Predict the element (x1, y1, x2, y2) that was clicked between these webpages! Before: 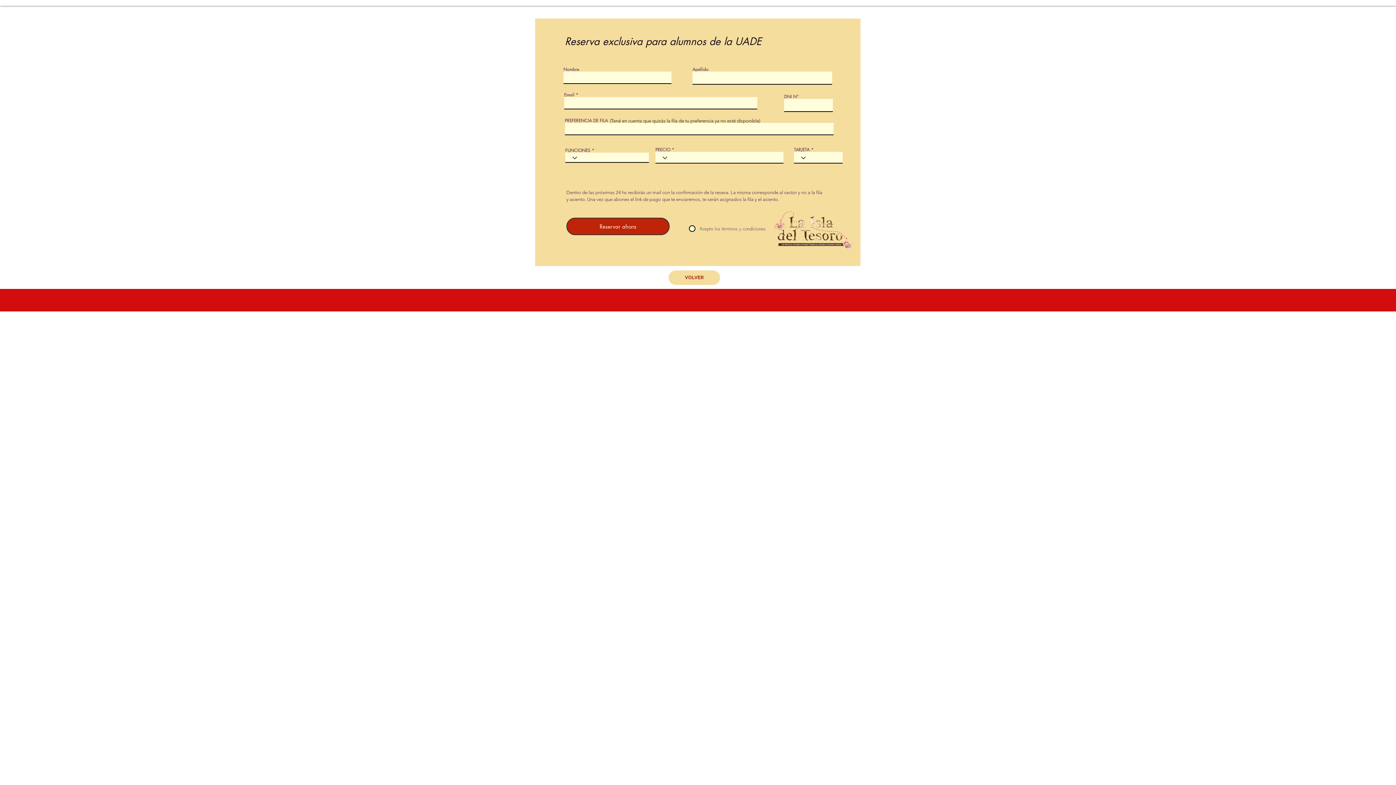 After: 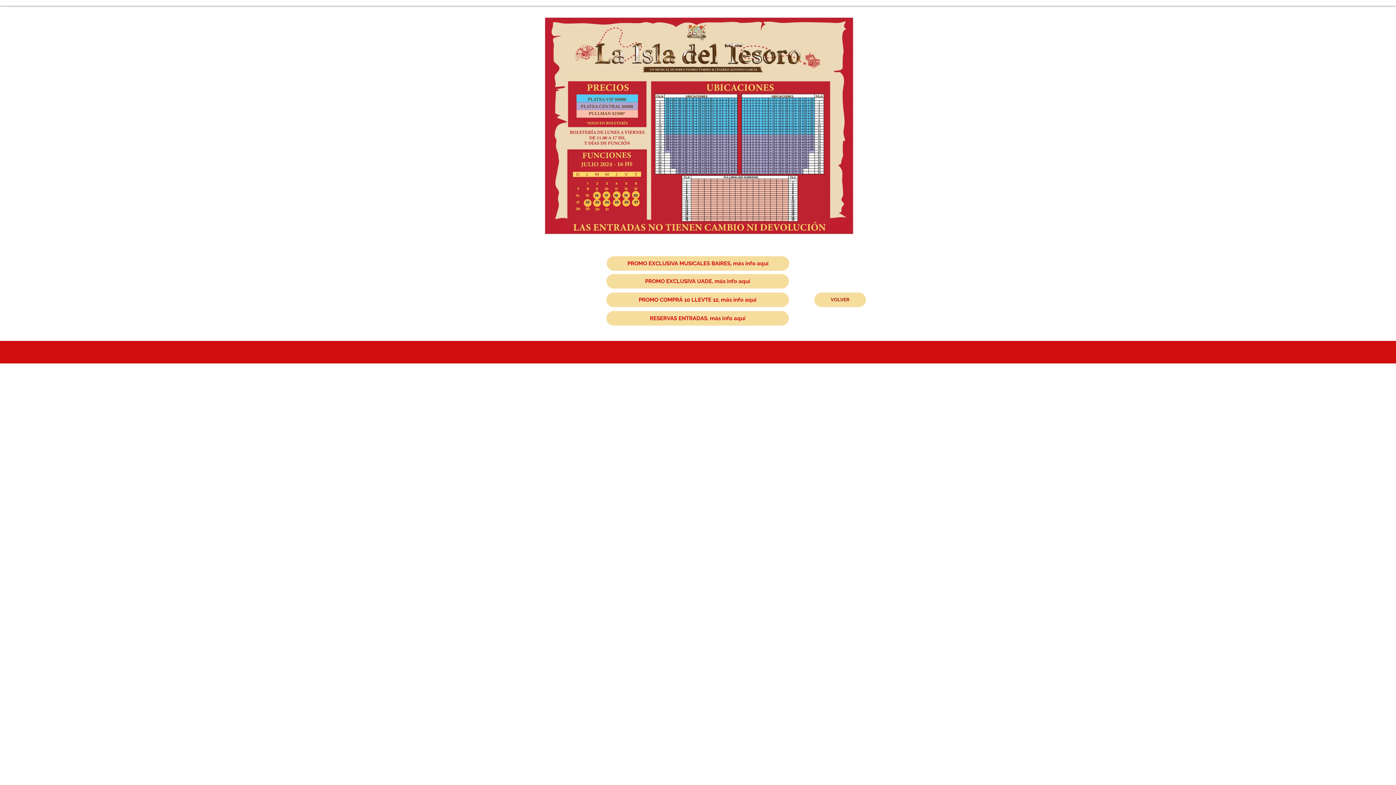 Action: label: VOLVER bbox: (668, 270, 720, 285)